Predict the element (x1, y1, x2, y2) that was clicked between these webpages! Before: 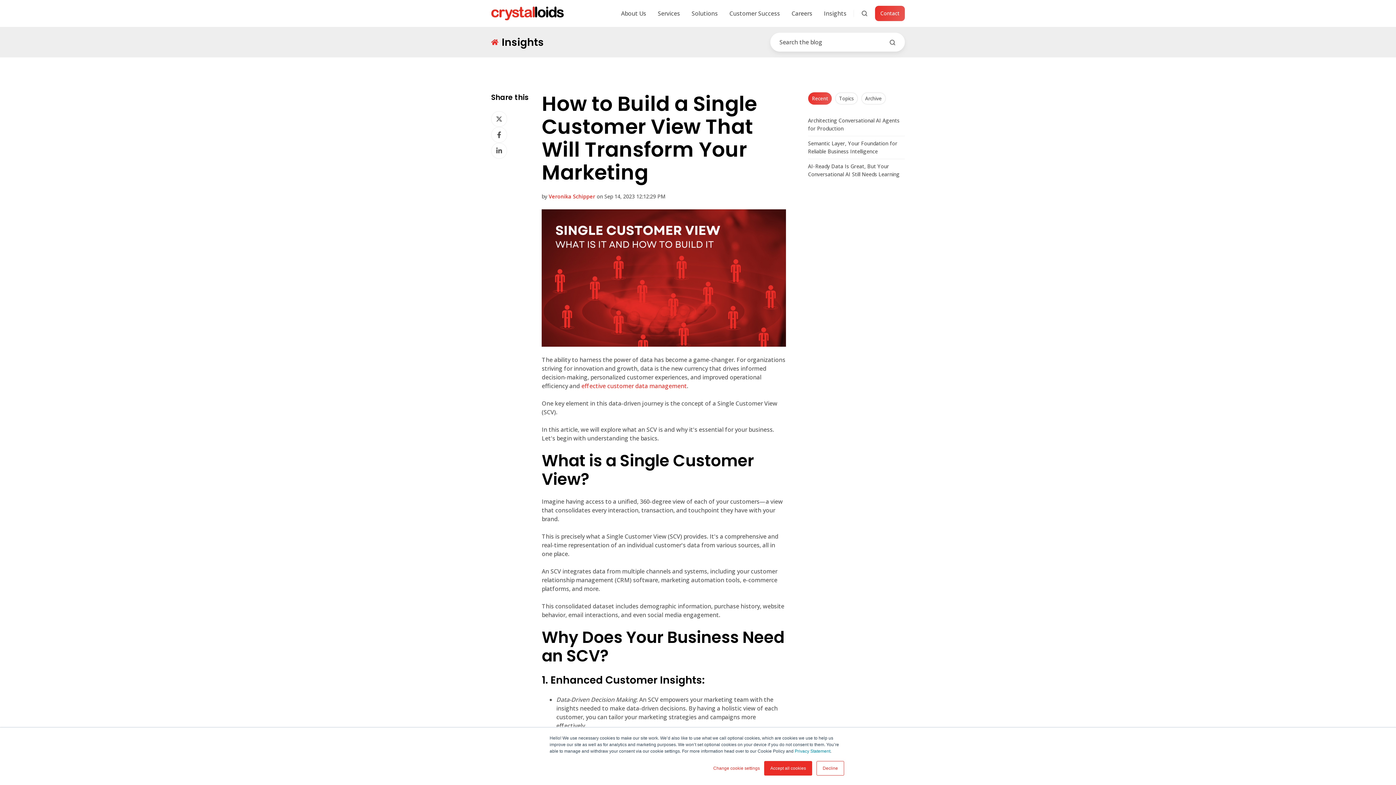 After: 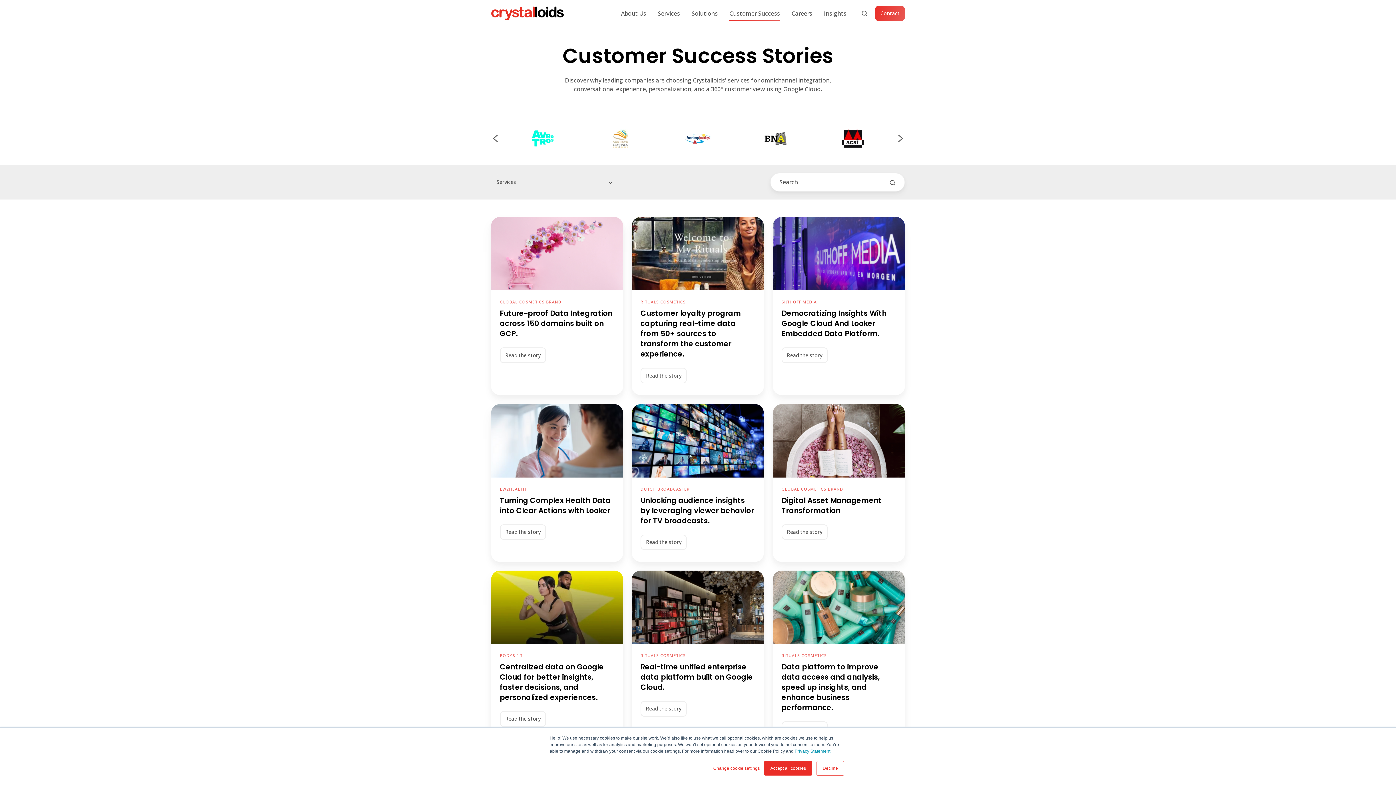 Action: bbox: (729, 5, 780, 21) label: Customer Success